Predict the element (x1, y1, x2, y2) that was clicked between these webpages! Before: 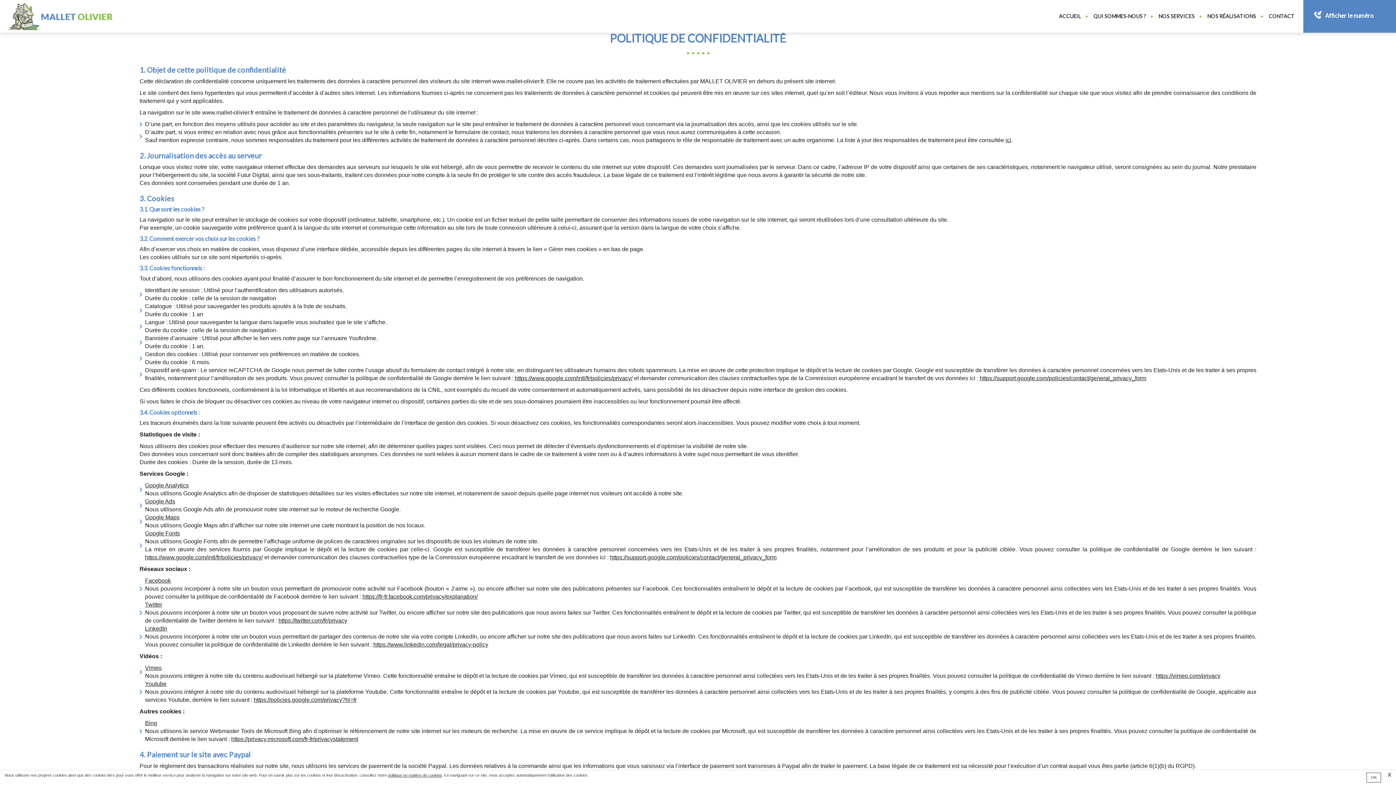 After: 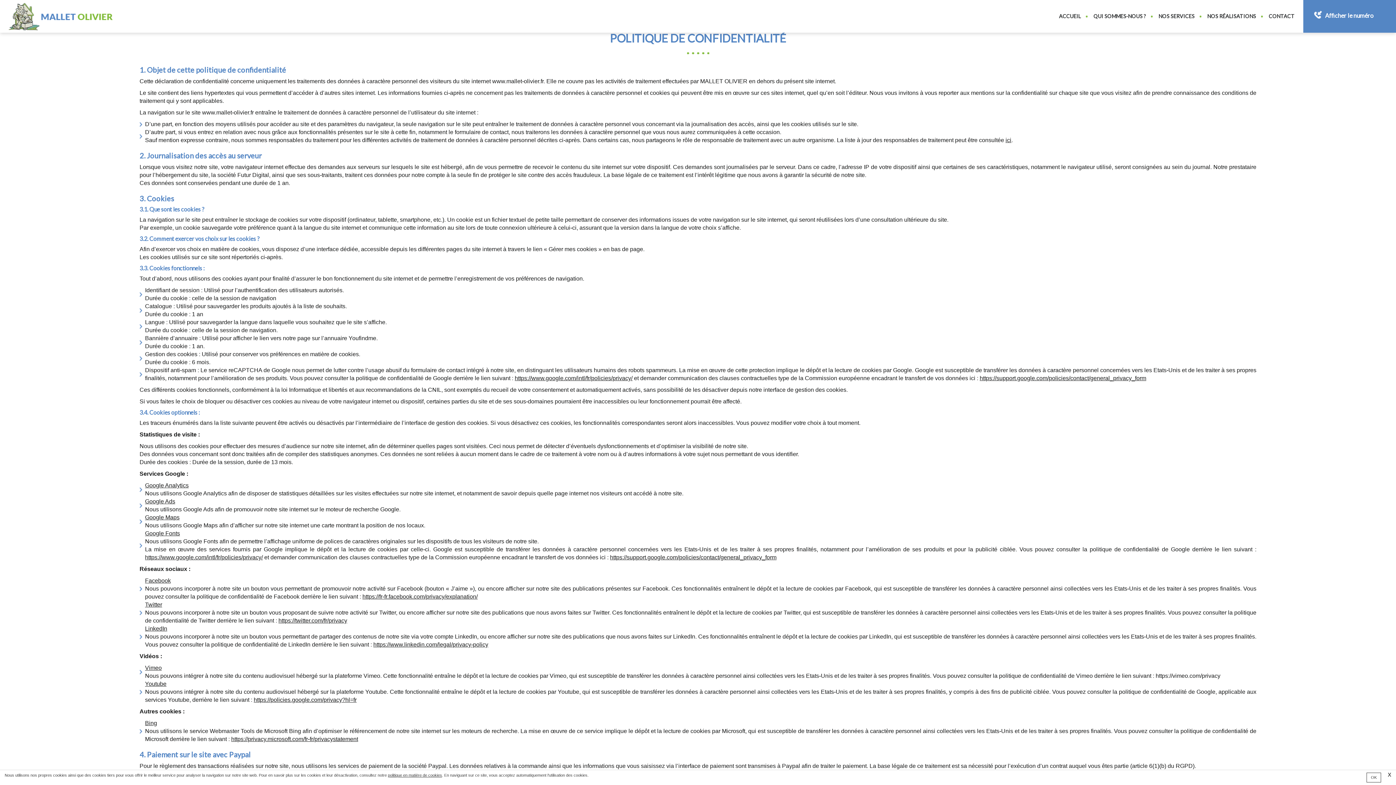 Action: bbox: (1156, 673, 1220, 679) label: https://vimeo.com/privacy